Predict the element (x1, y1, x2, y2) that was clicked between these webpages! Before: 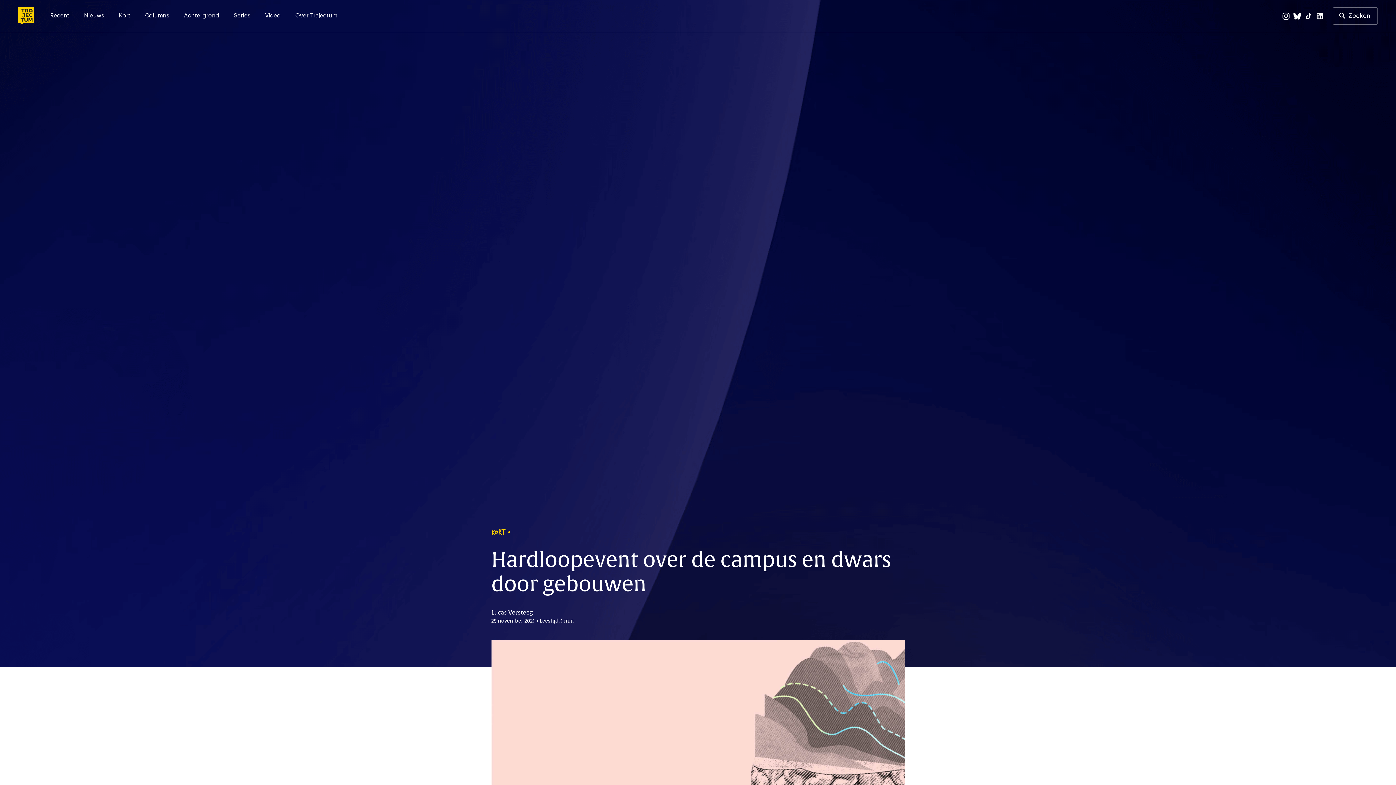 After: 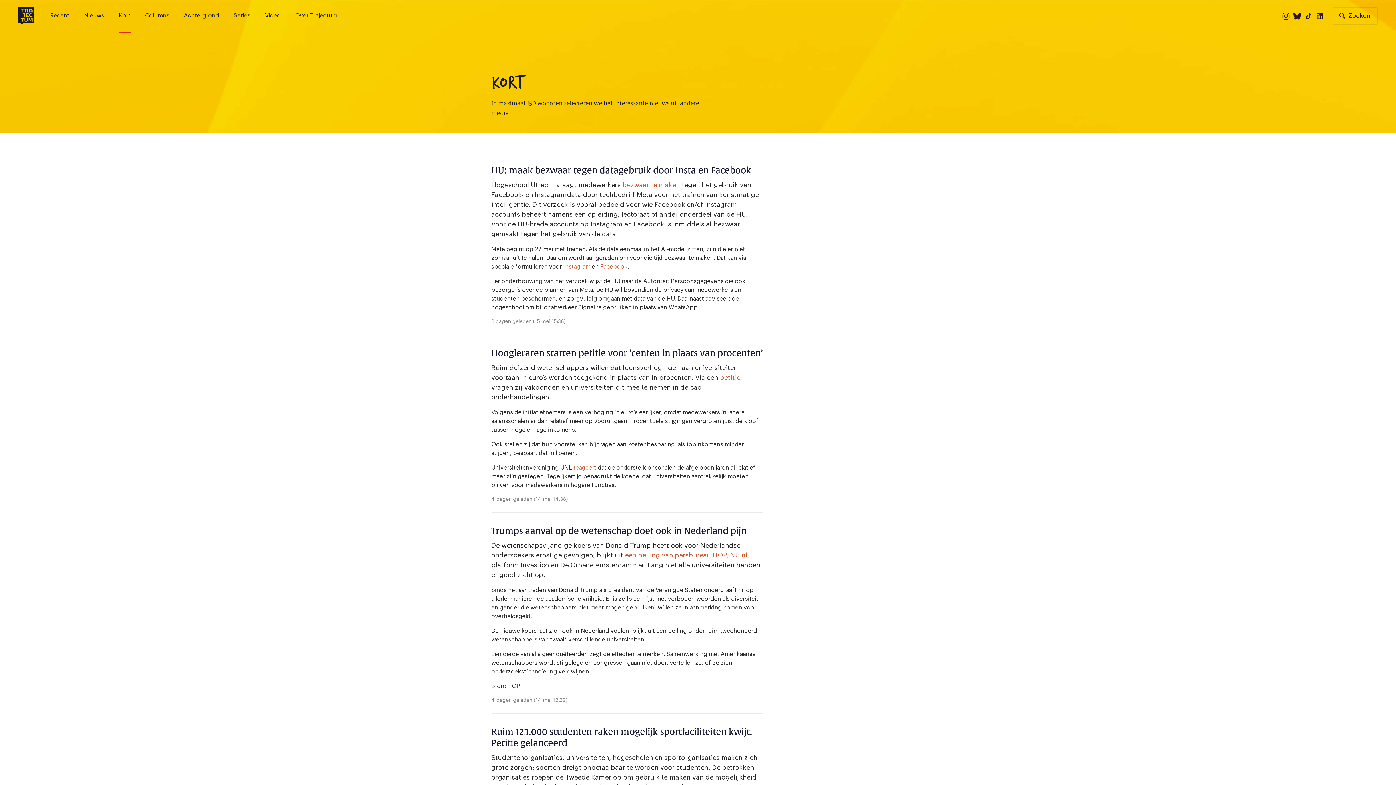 Action: bbox: (118, 7, 130, 21) label: Kort